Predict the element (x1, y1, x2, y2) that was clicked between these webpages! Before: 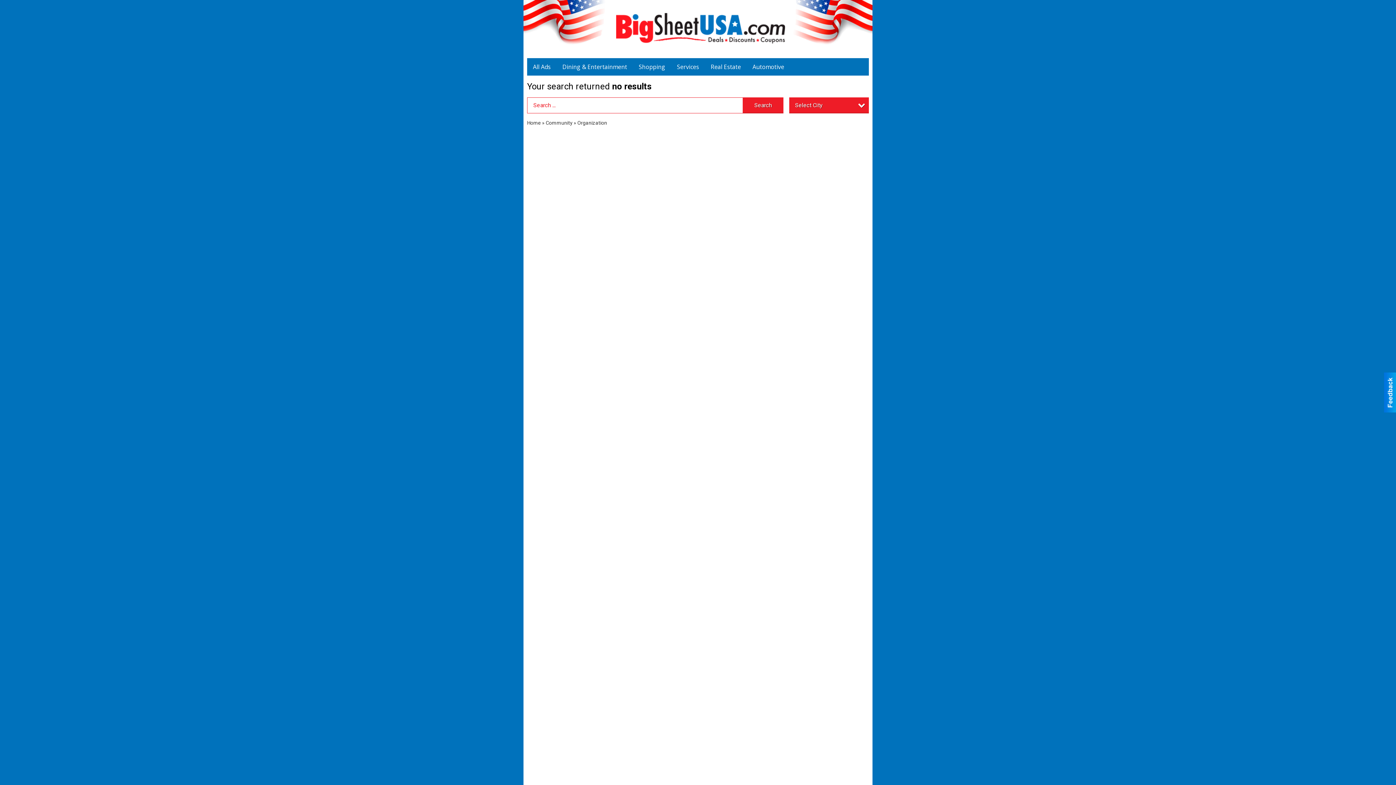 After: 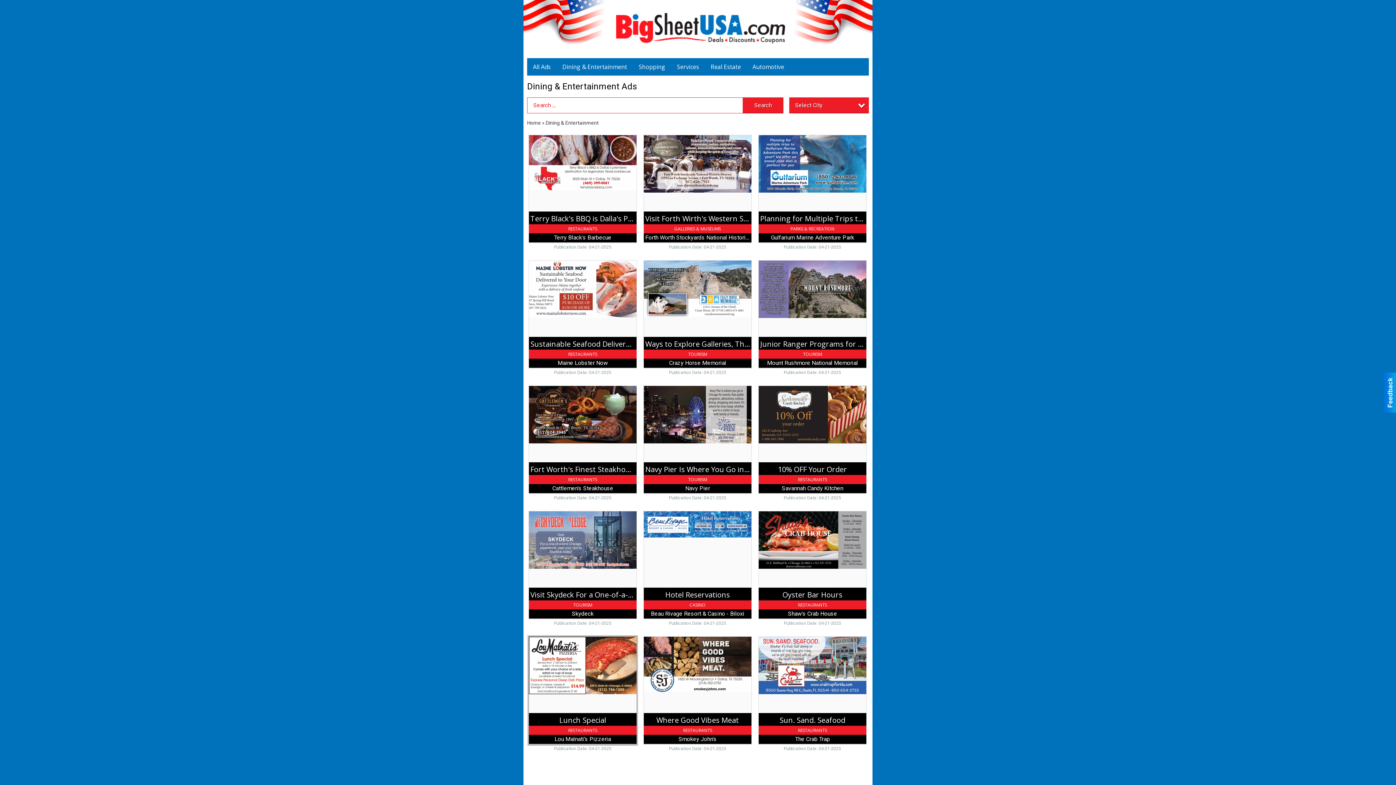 Action: label: Dining & Entertainment bbox: (556, 58, 633, 75)